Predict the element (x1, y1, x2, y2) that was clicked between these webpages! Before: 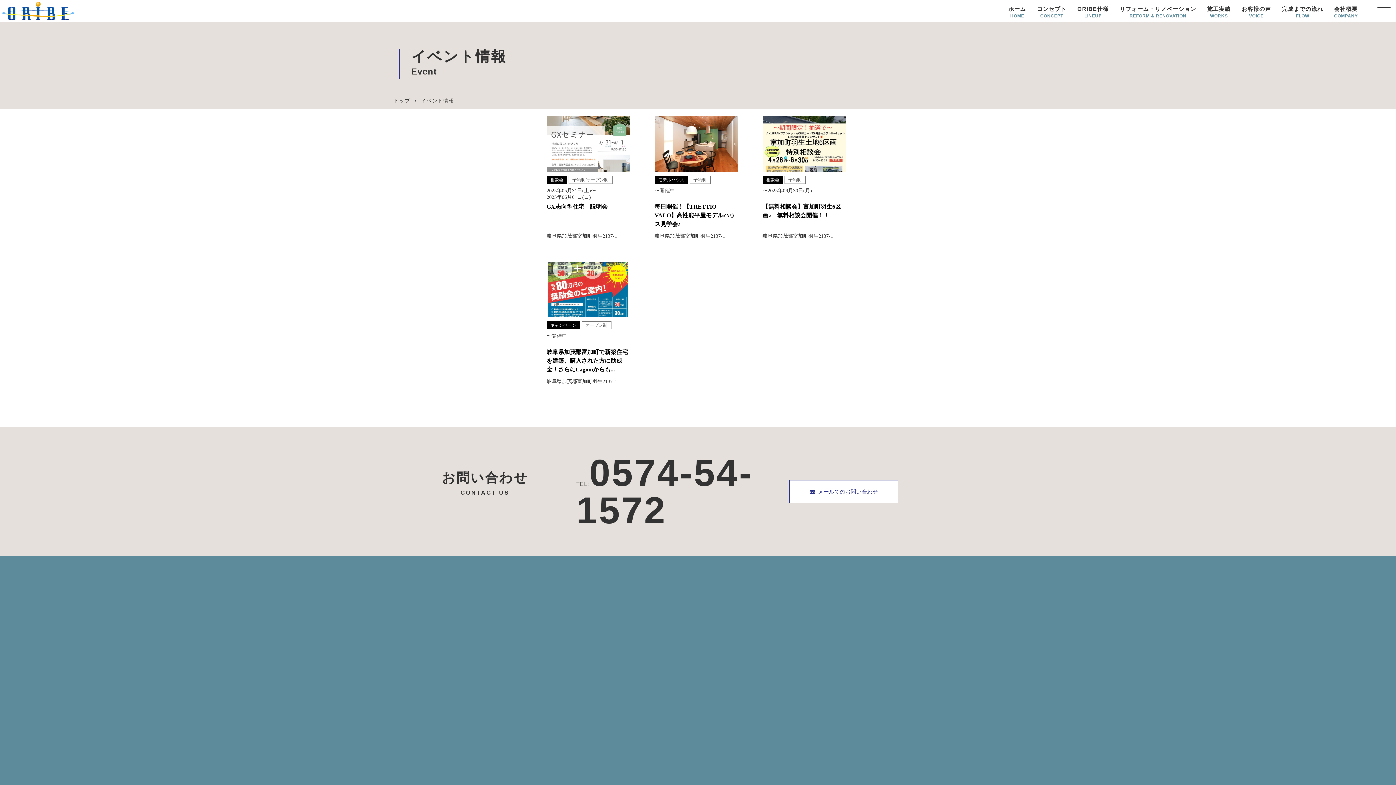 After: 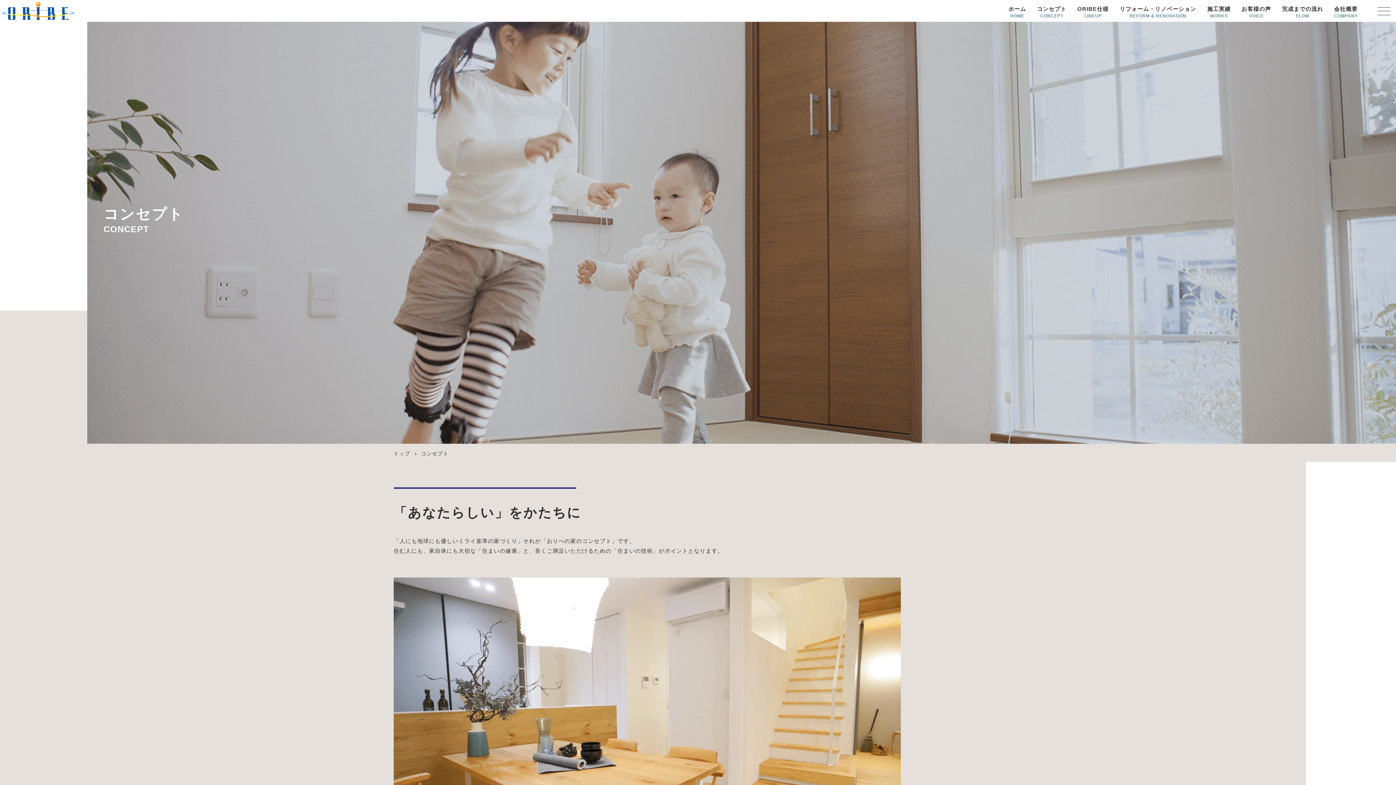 Action: label: コンセプト
CONCEPT bbox: (1037, 3, 1066, 18)